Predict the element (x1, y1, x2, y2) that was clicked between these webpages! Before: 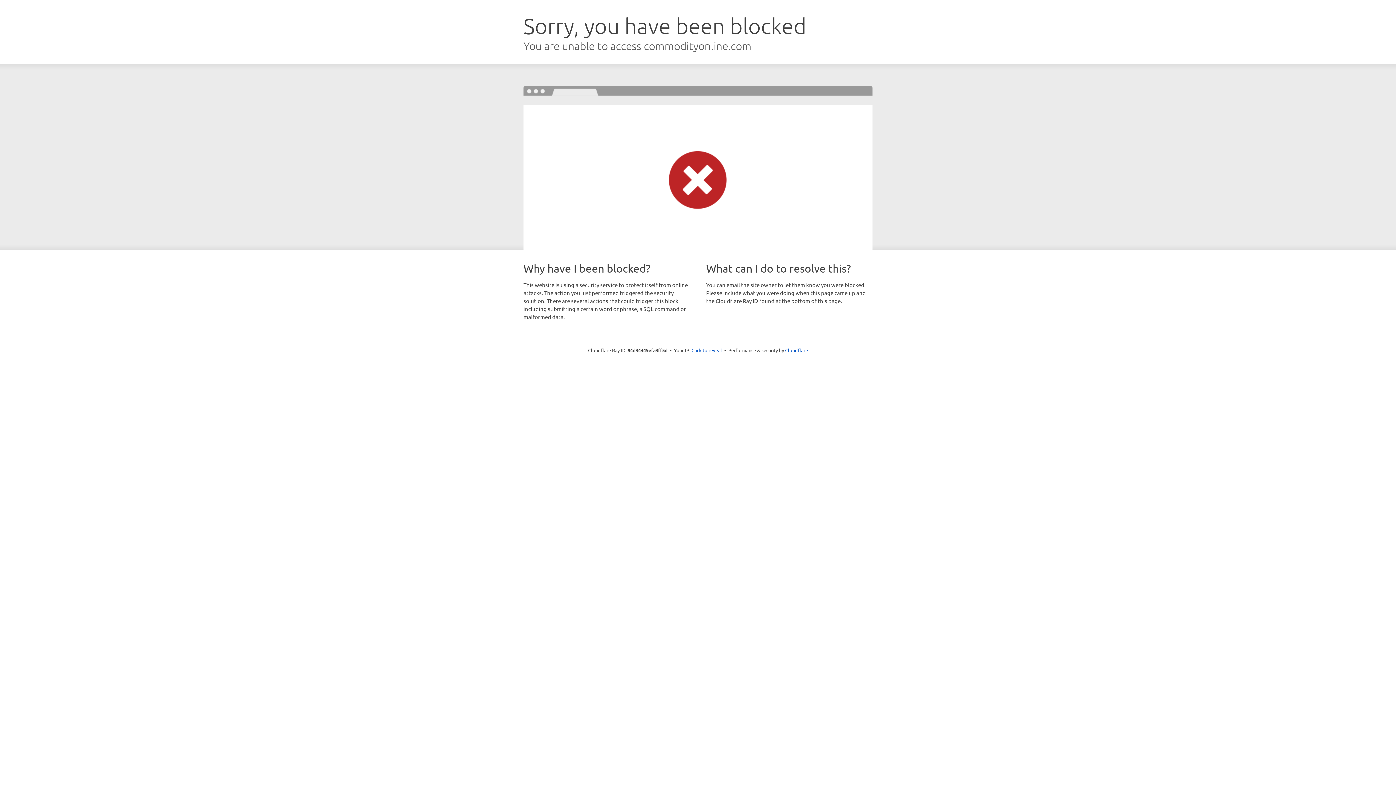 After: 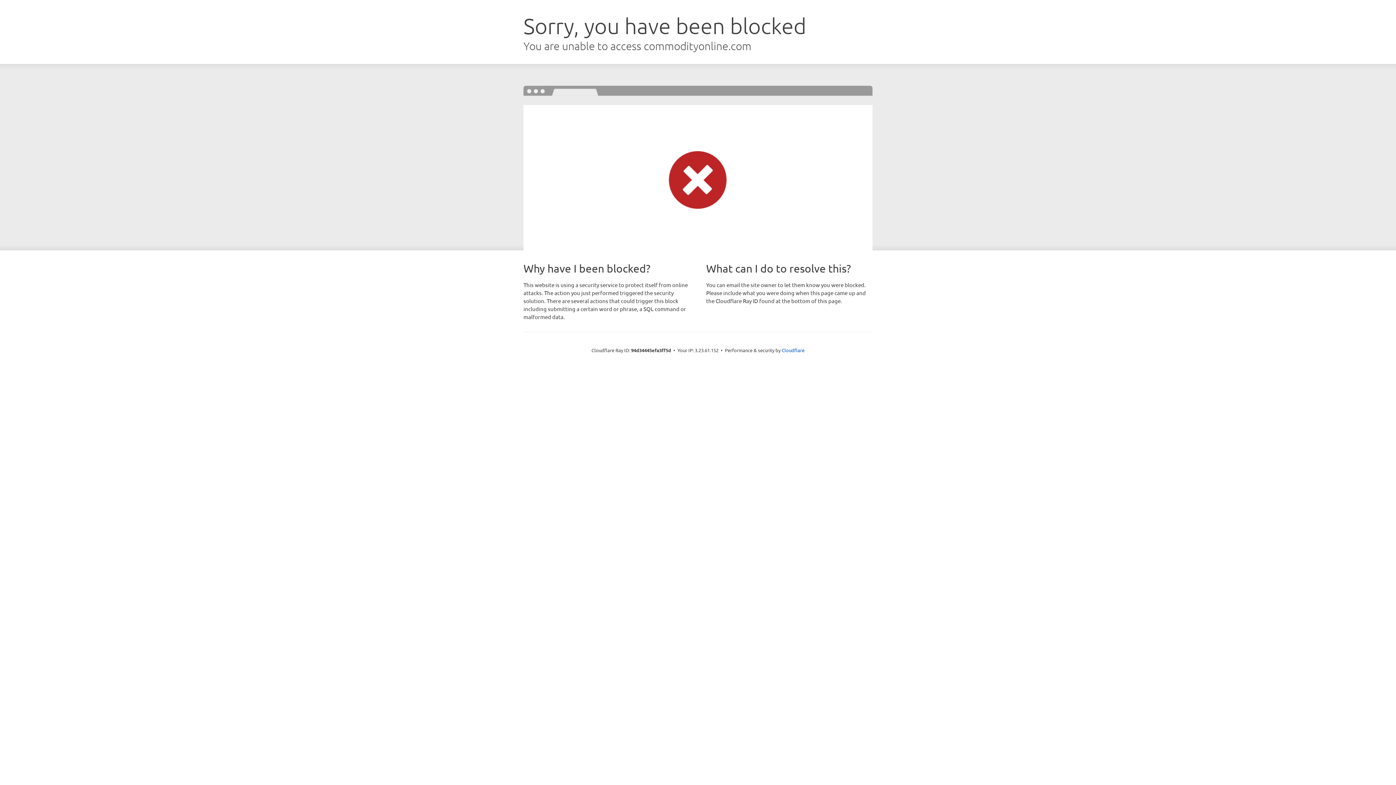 Action: bbox: (691, 346, 722, 353) label: Click to reveal